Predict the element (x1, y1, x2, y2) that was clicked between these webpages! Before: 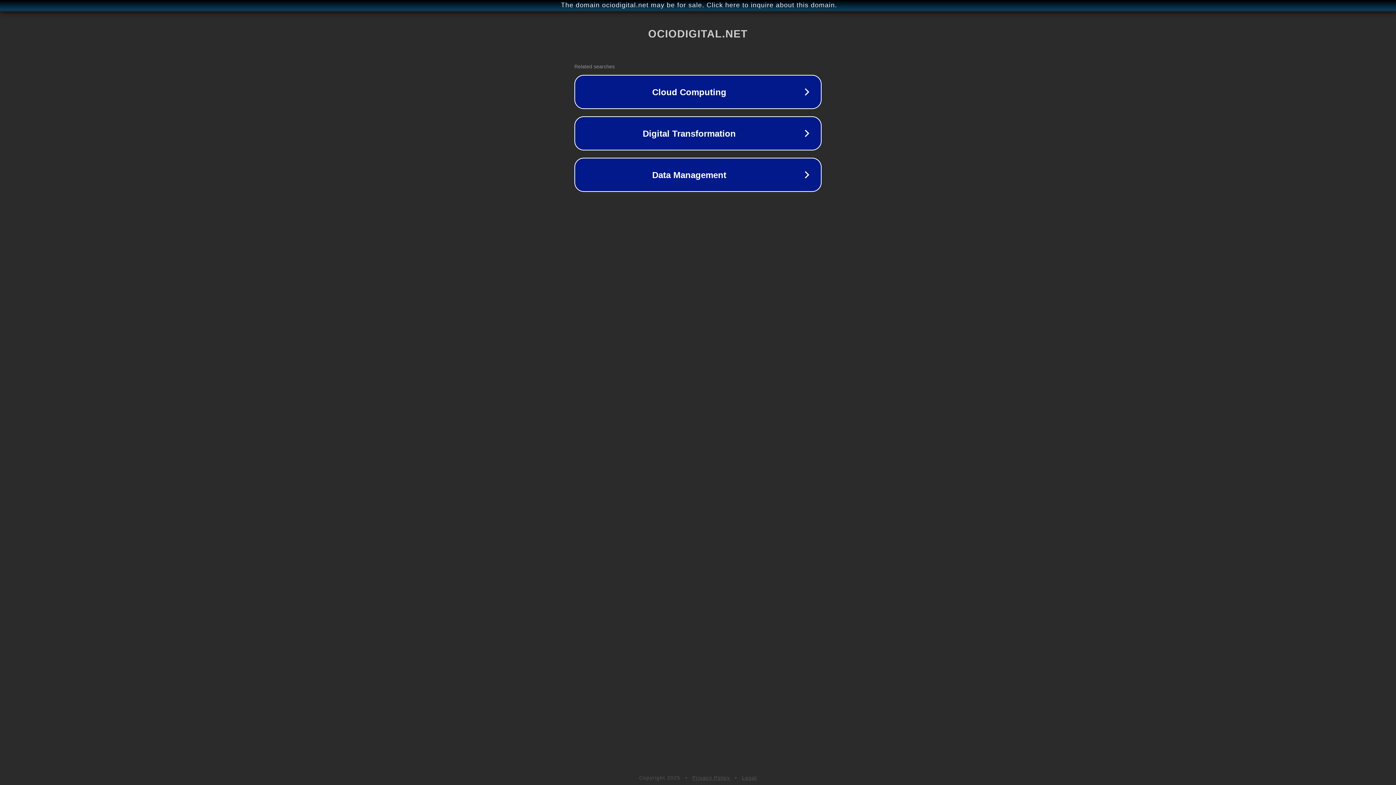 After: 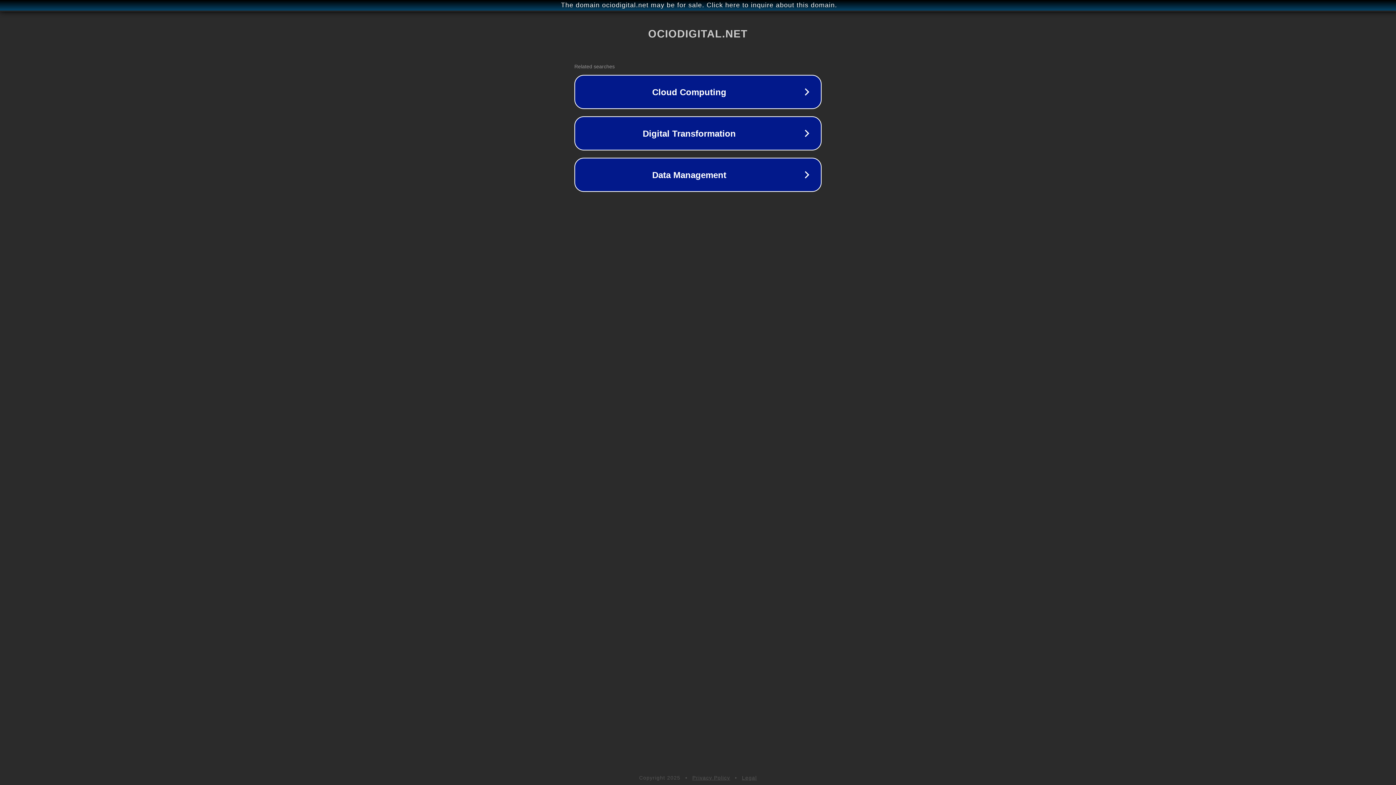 Action: bbox: (742, 775, 757, 781) label: Legal